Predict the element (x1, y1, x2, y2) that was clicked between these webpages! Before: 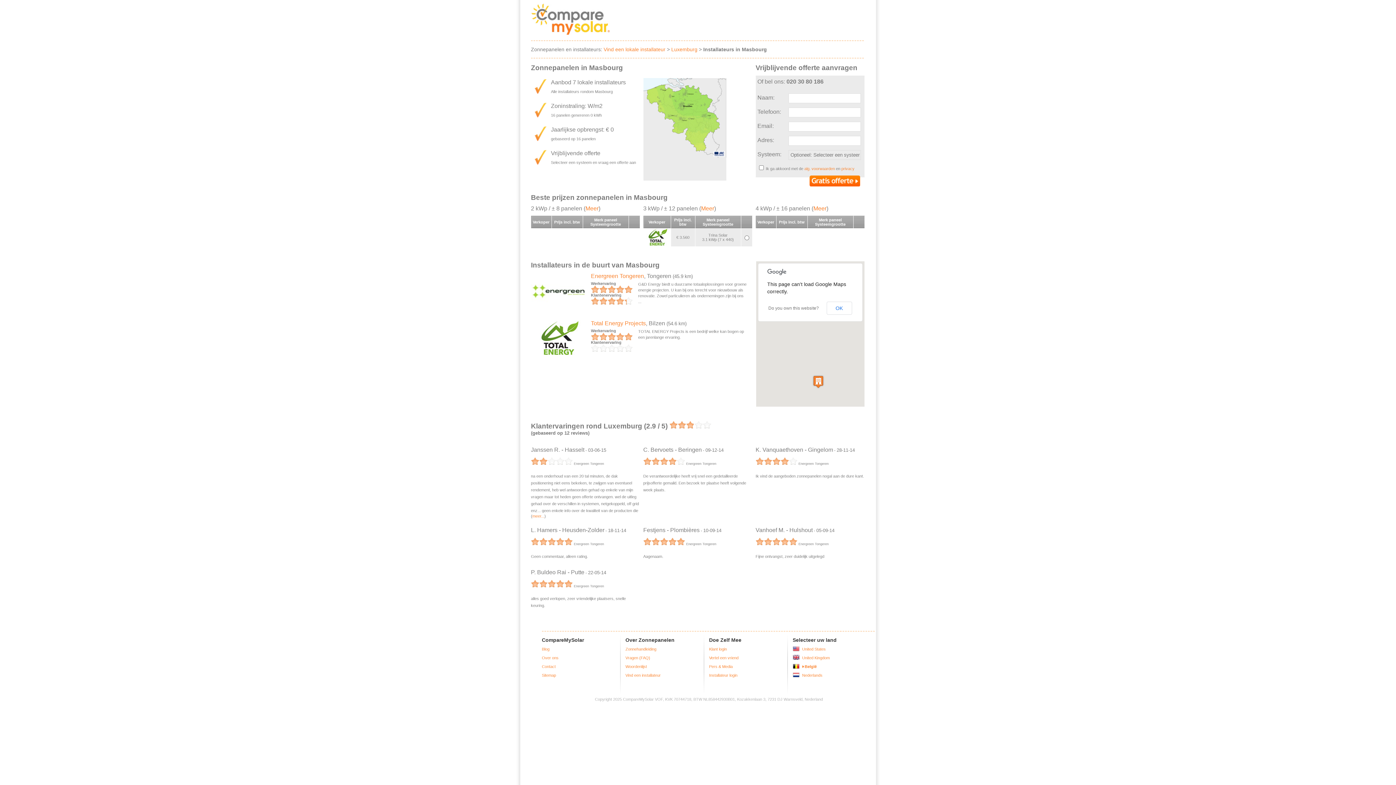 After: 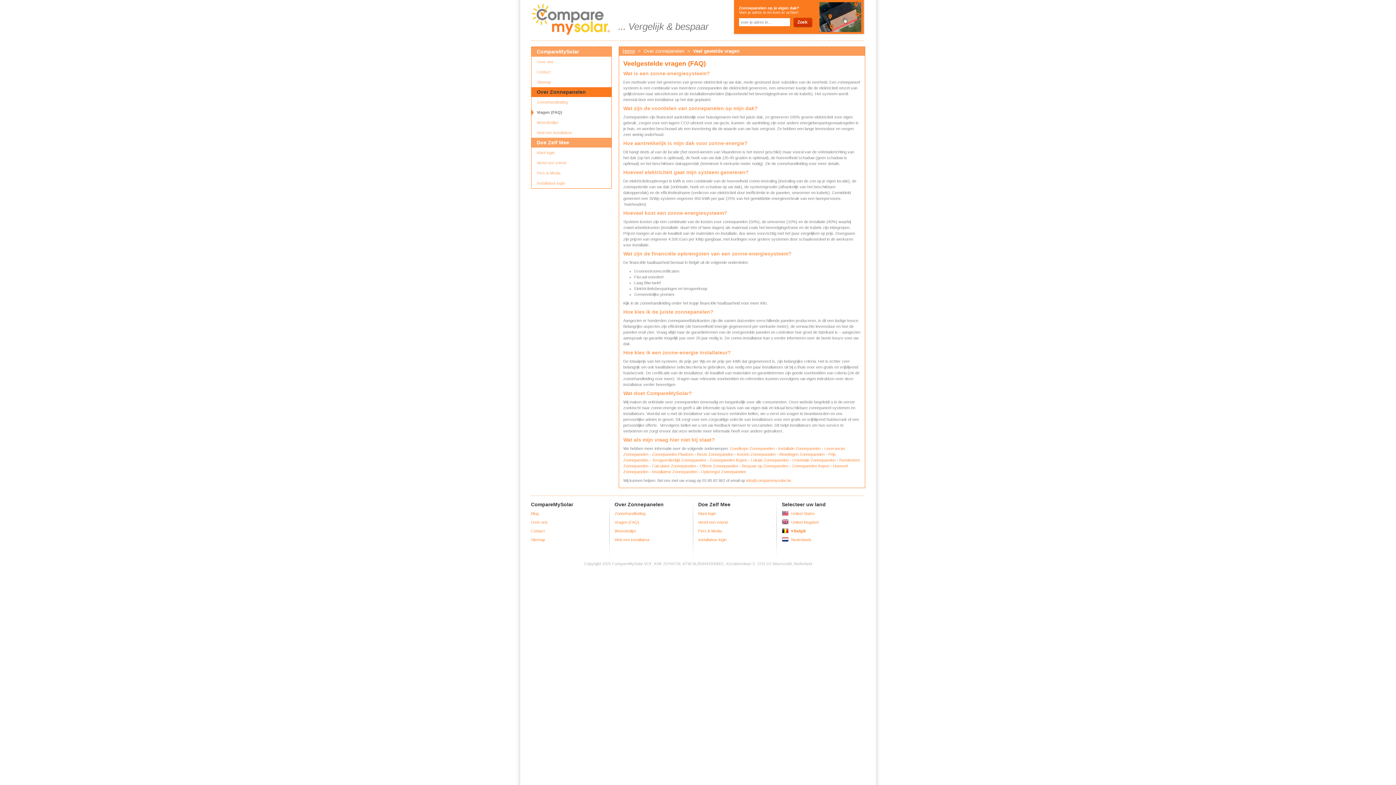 Action: bbox: (625, 656, 650, 660) label: Vragen (FAQ)